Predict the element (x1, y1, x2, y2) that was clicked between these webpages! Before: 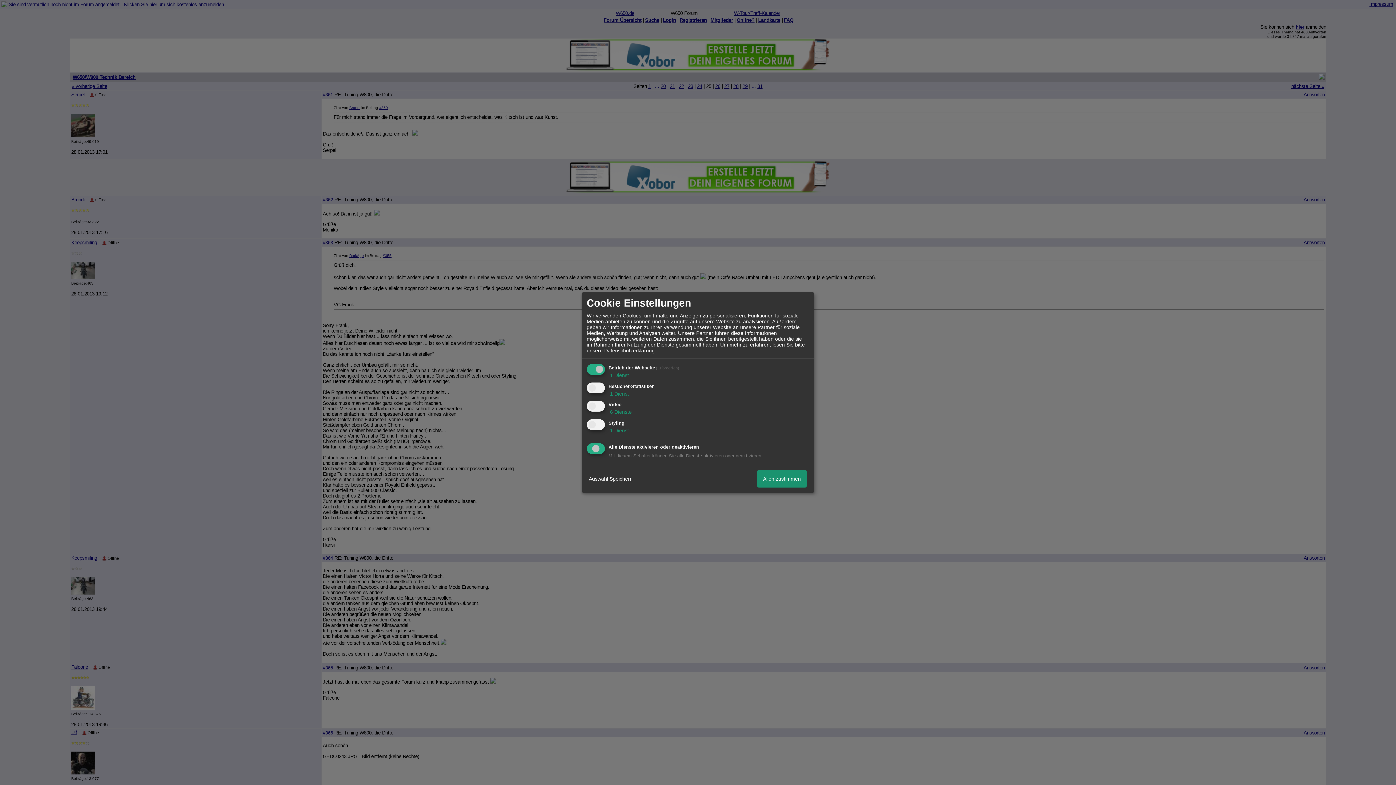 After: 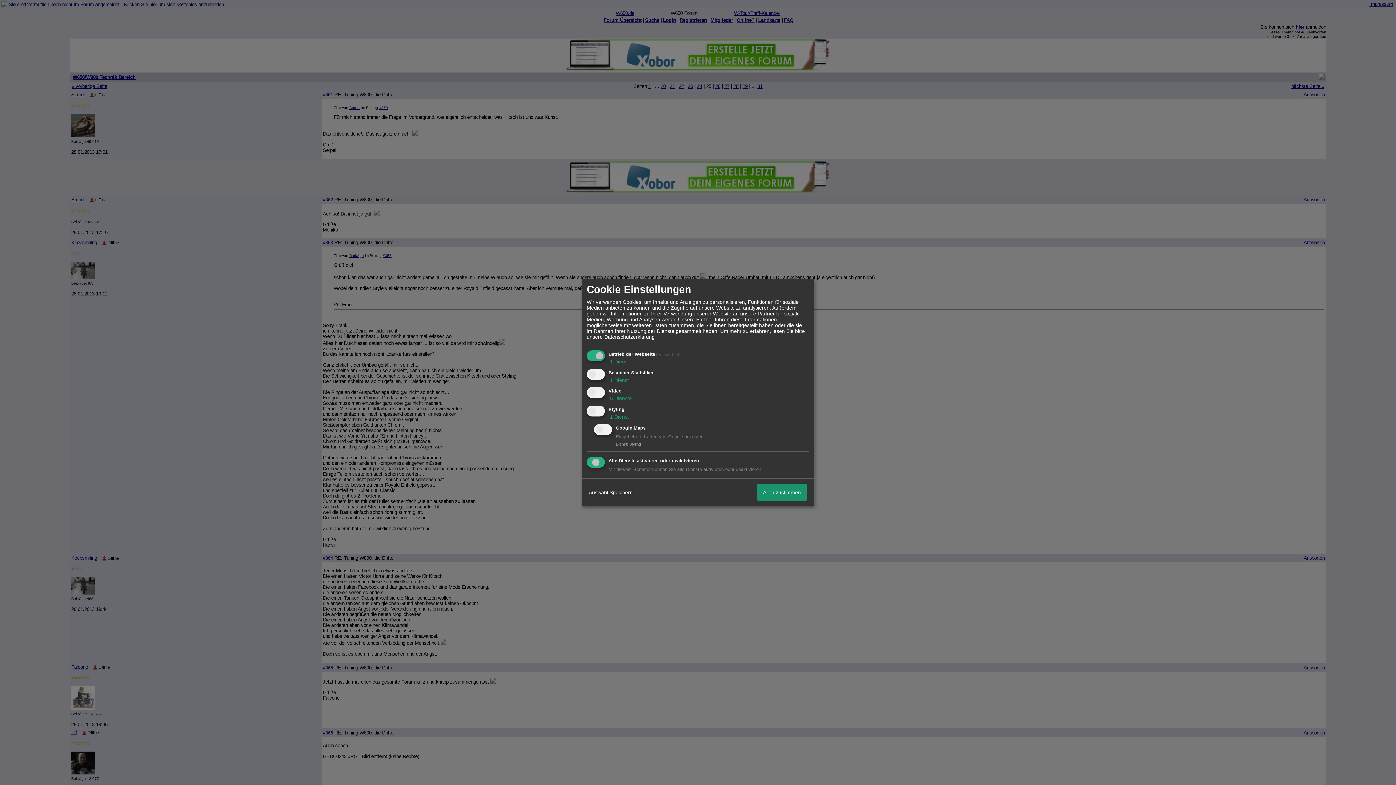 Action: label:  1 Dienst bbox: (608, 427, 629, 433)